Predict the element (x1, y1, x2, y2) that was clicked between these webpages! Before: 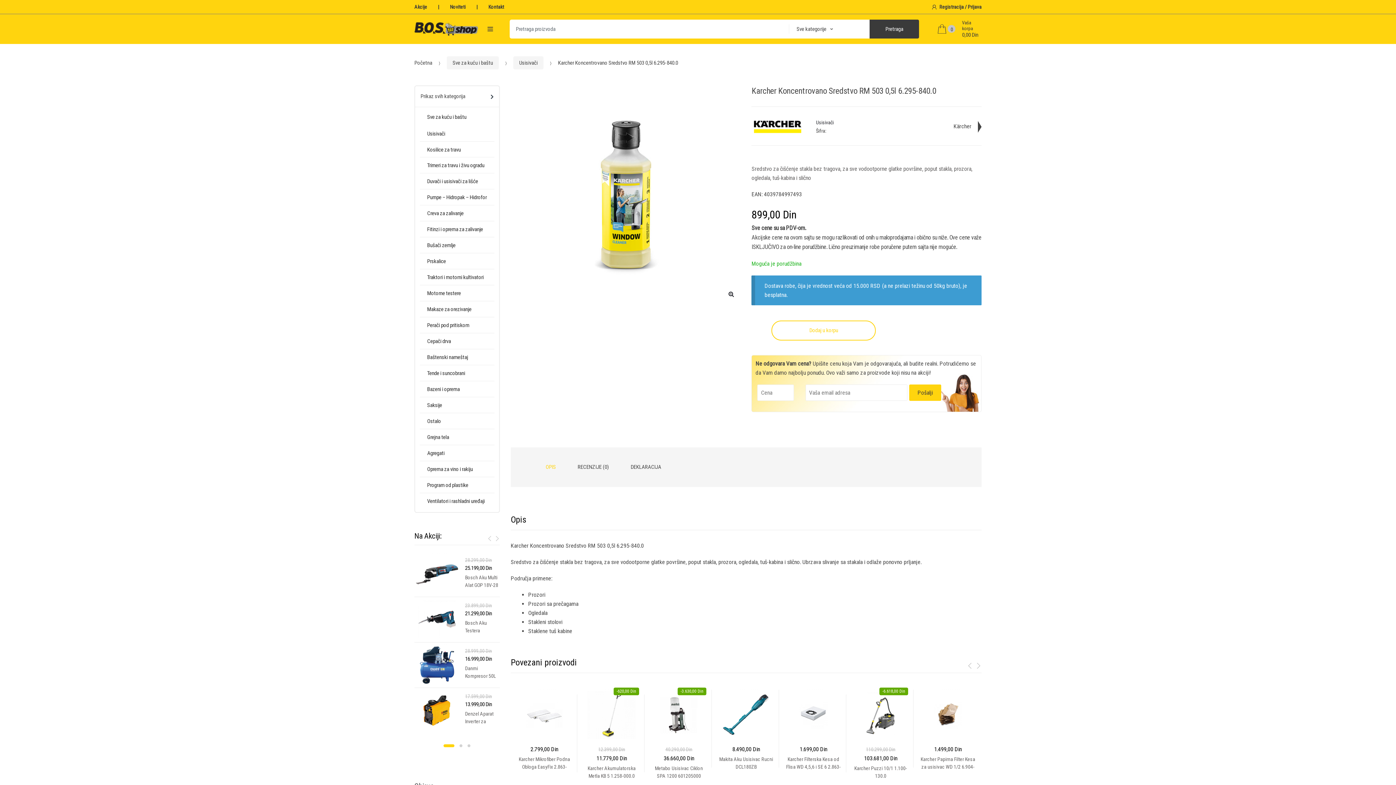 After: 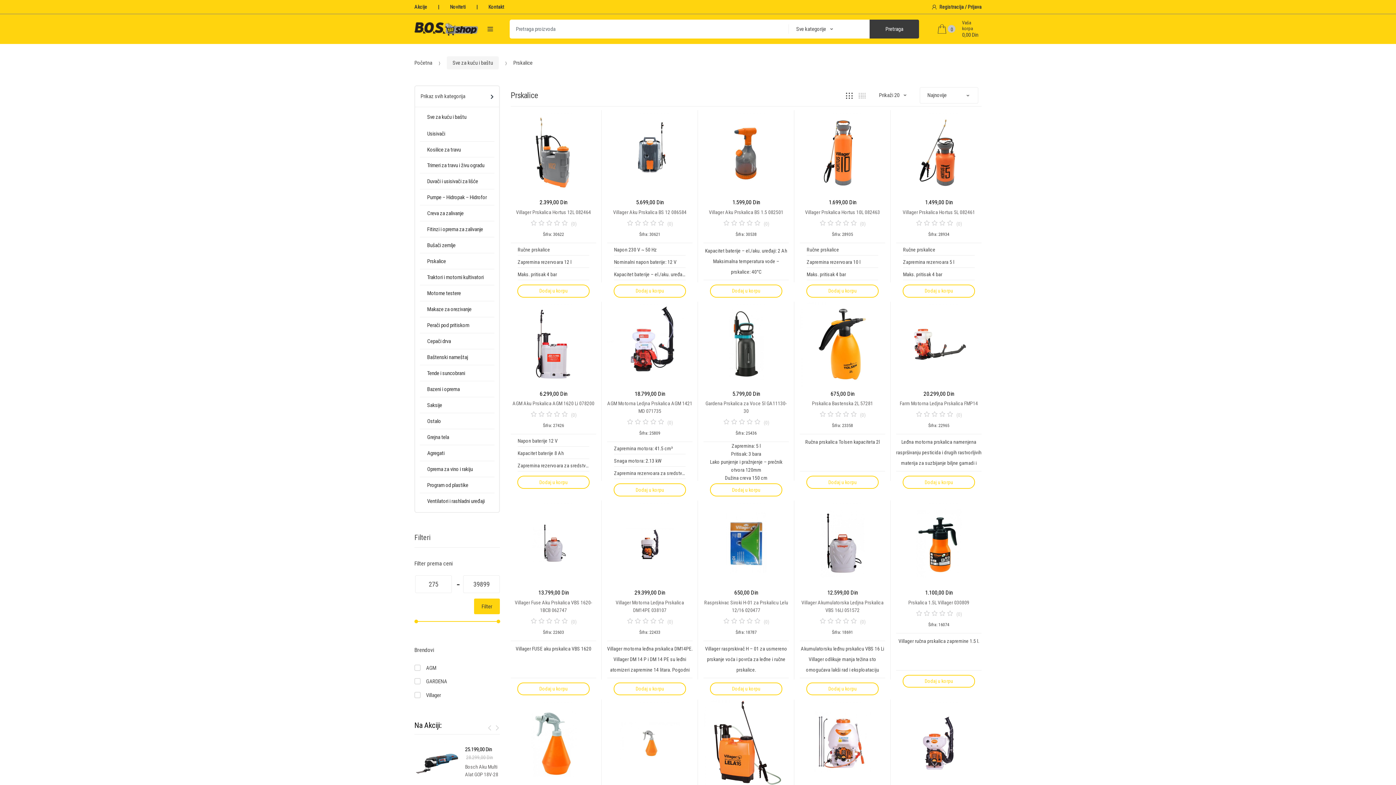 Action: label: Prskalice bbox: (420, 253, 446, 269)